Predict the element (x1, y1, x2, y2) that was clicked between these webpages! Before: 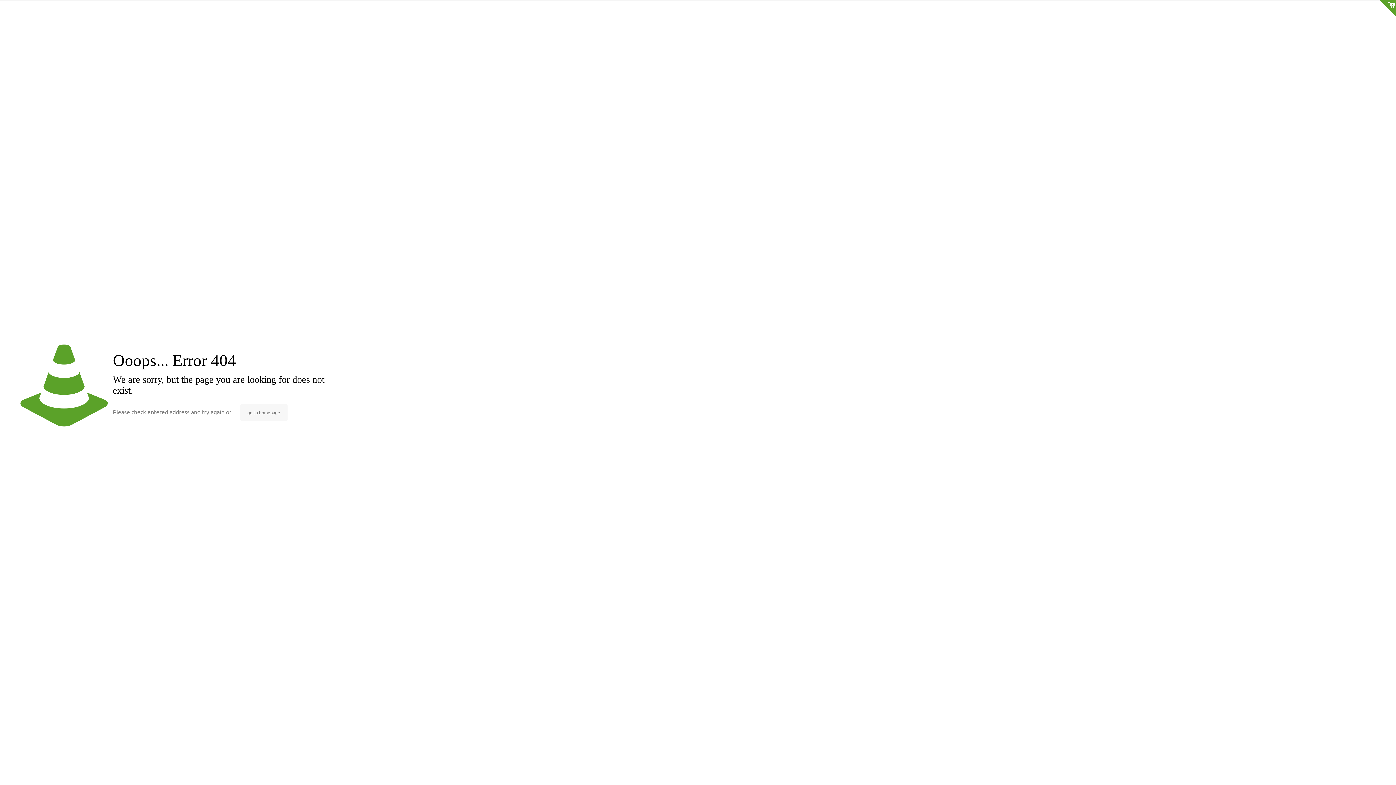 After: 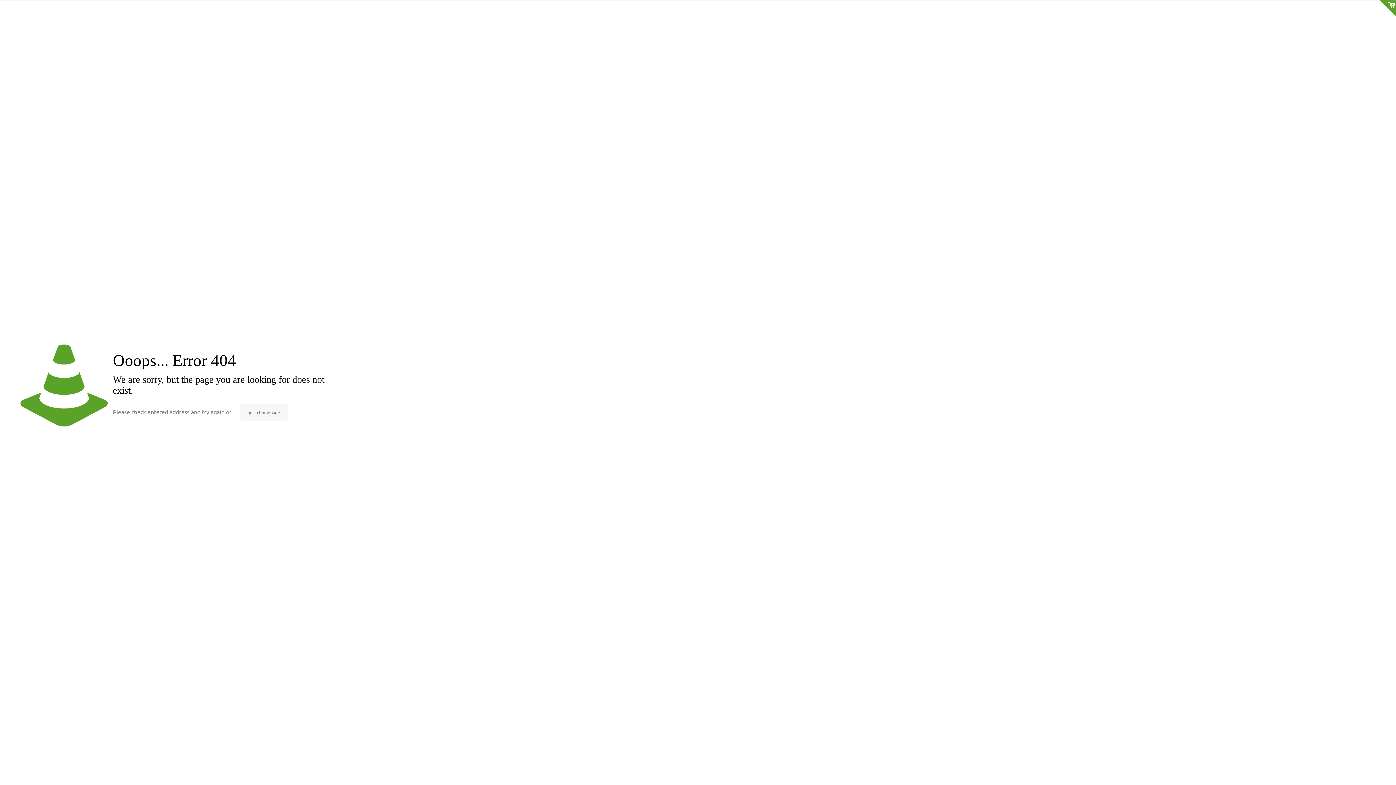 Action: bbox: (240, 404, 287, 421) label: go to homepage